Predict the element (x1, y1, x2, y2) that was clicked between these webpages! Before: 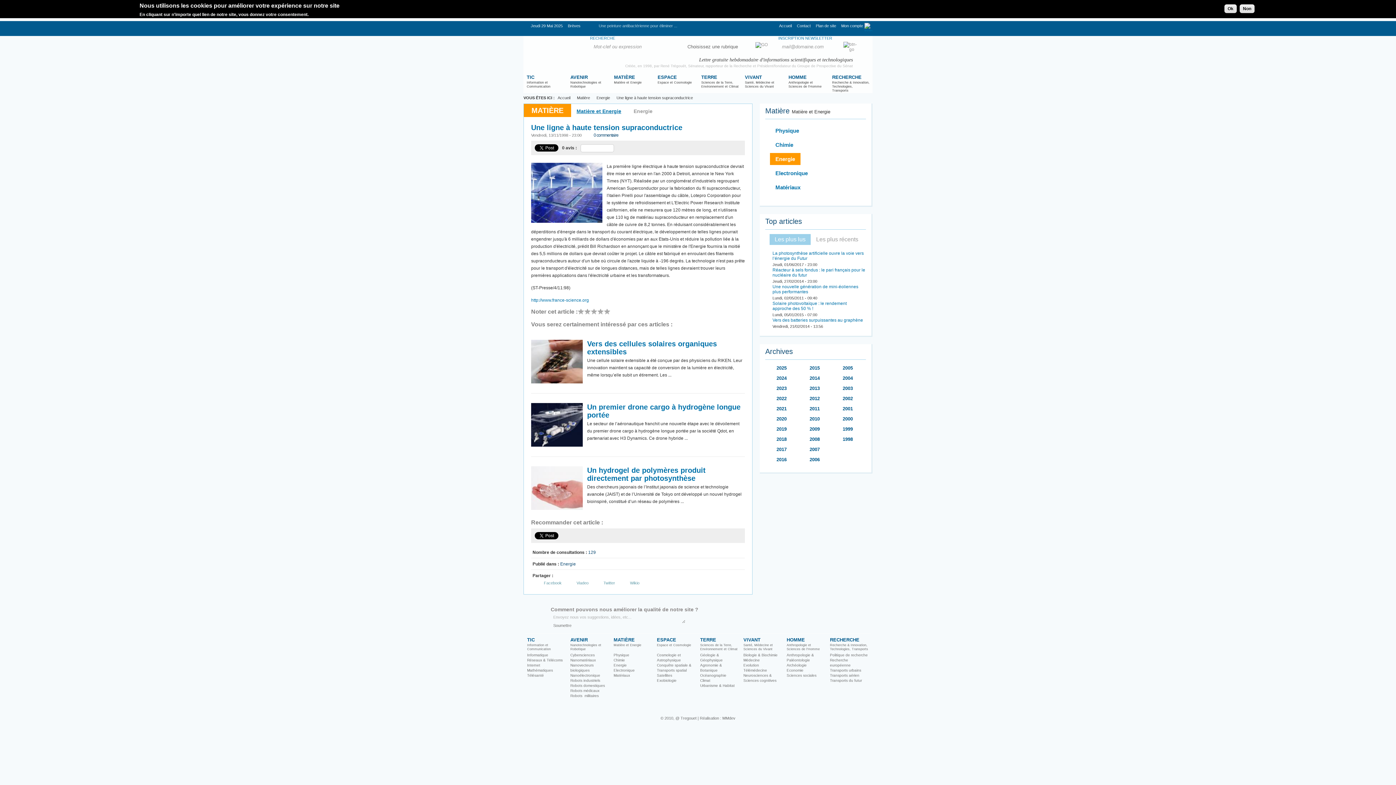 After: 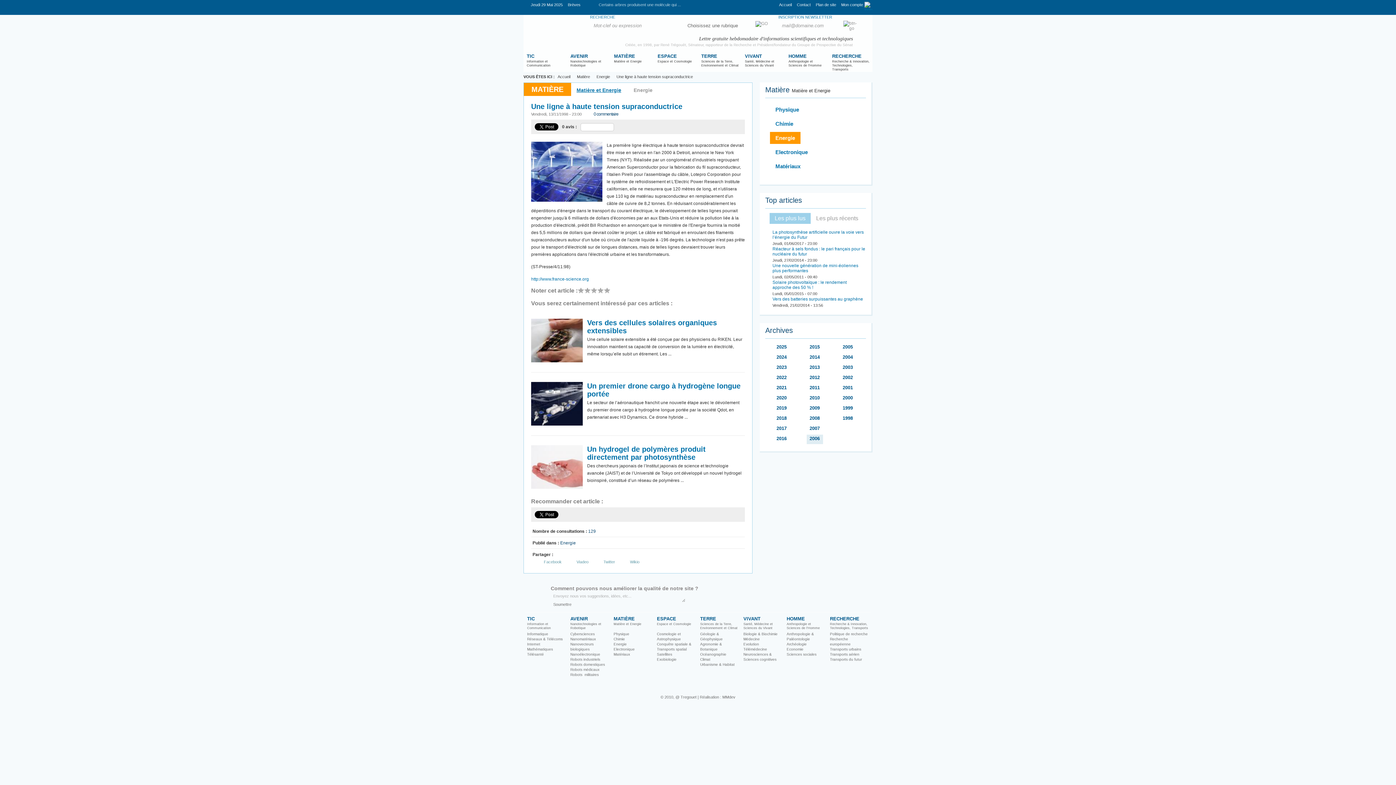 Action: bbox: (806, 435, 823, 445) label: 2008